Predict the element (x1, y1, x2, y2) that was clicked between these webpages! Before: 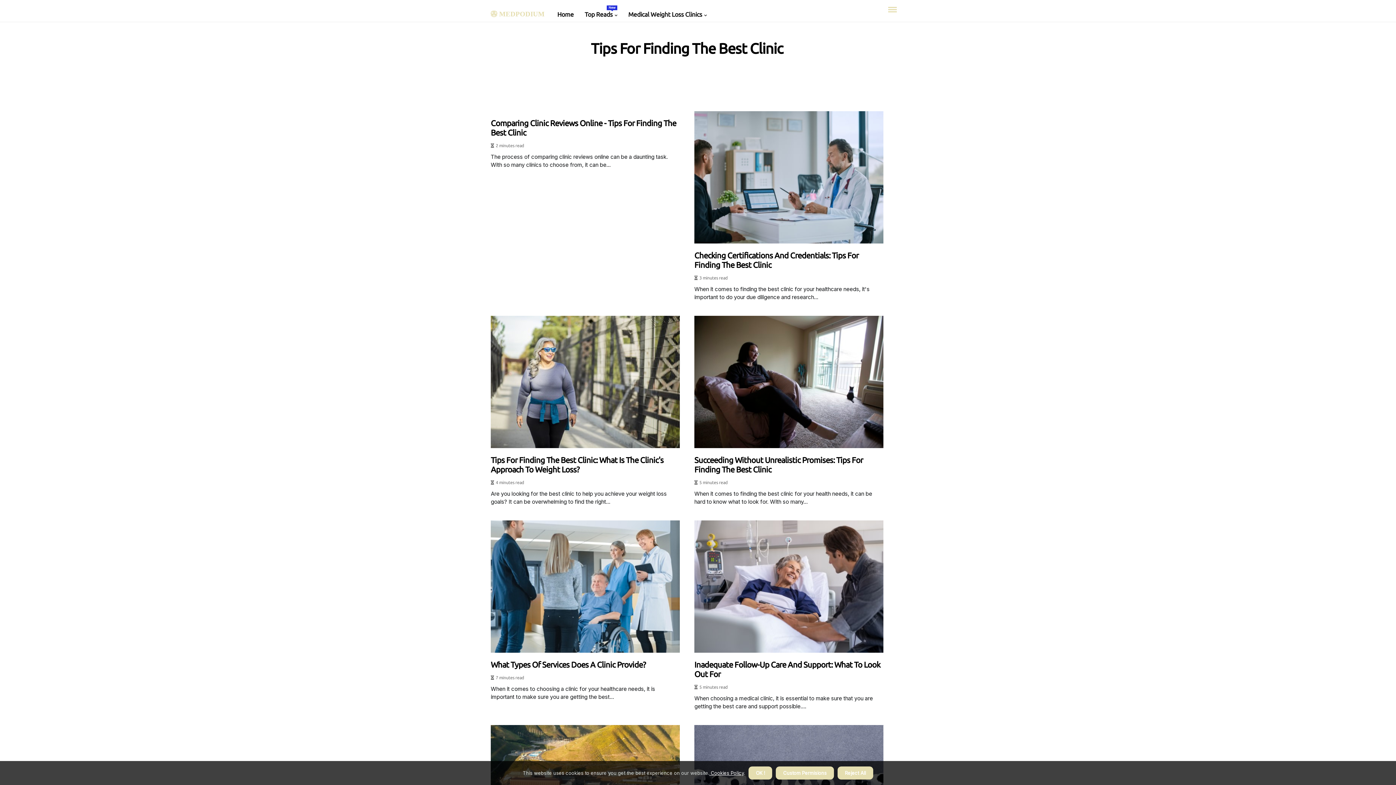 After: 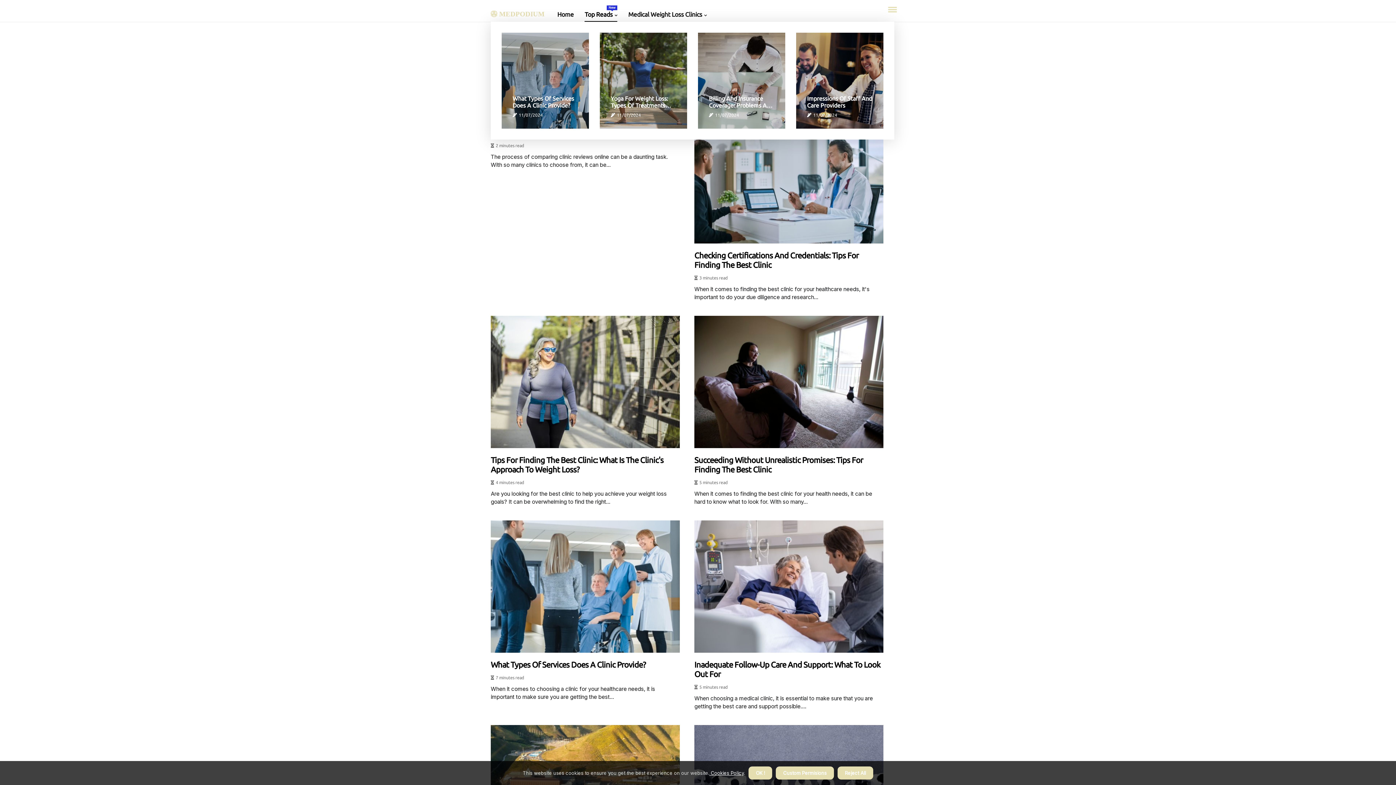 Action: label: Top Reads
New bbox: (584, 0, 617, 29)